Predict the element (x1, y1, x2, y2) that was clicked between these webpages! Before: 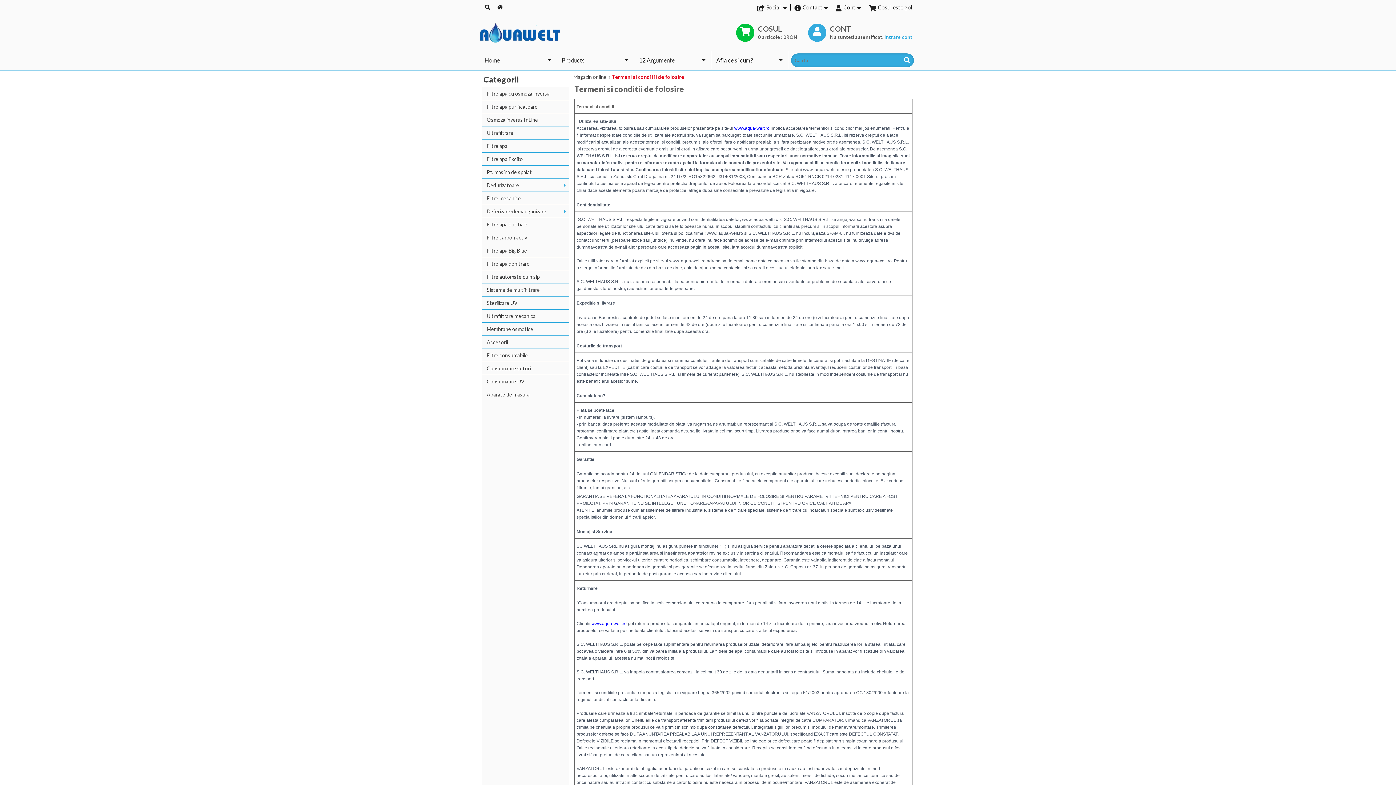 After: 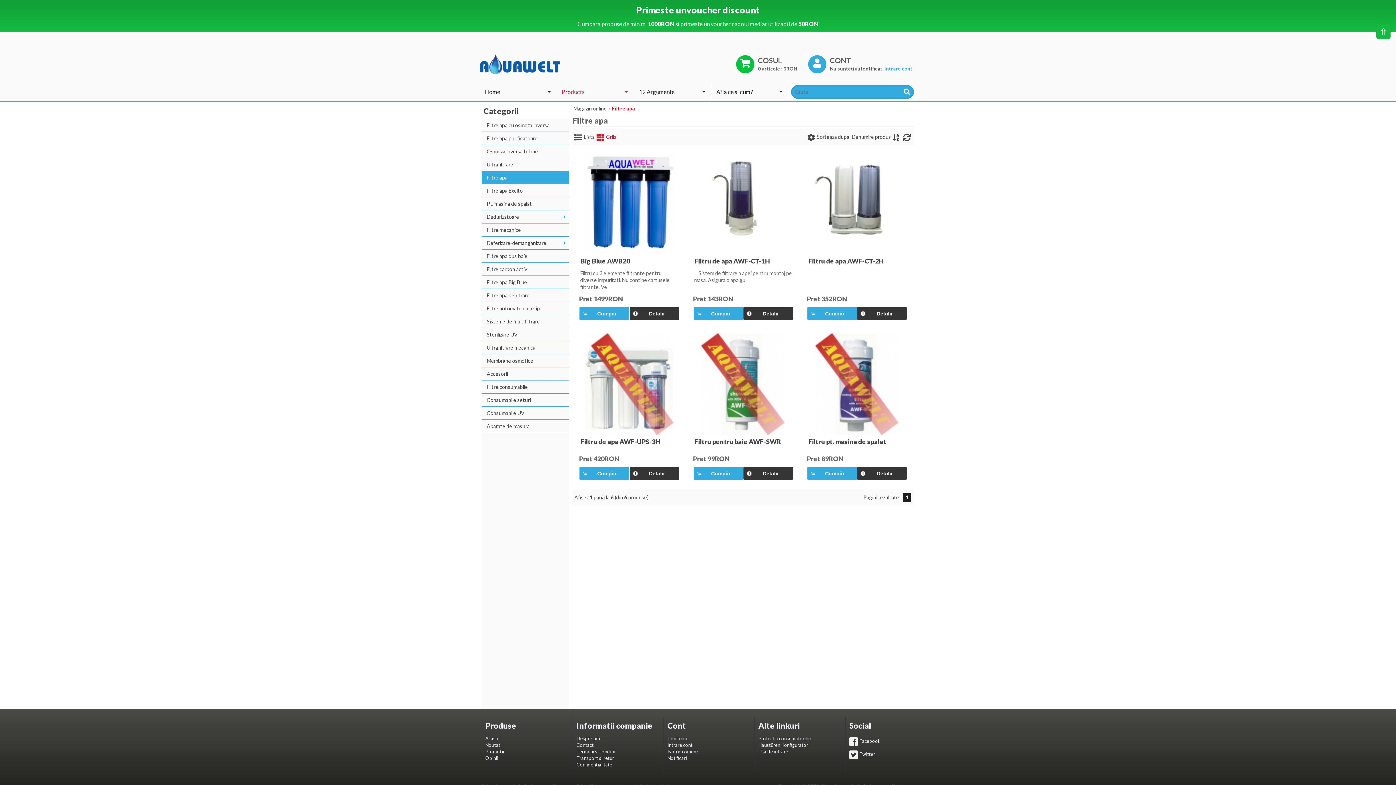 Action: label: Filtre apa bbox: (481, 139, 569, 152)